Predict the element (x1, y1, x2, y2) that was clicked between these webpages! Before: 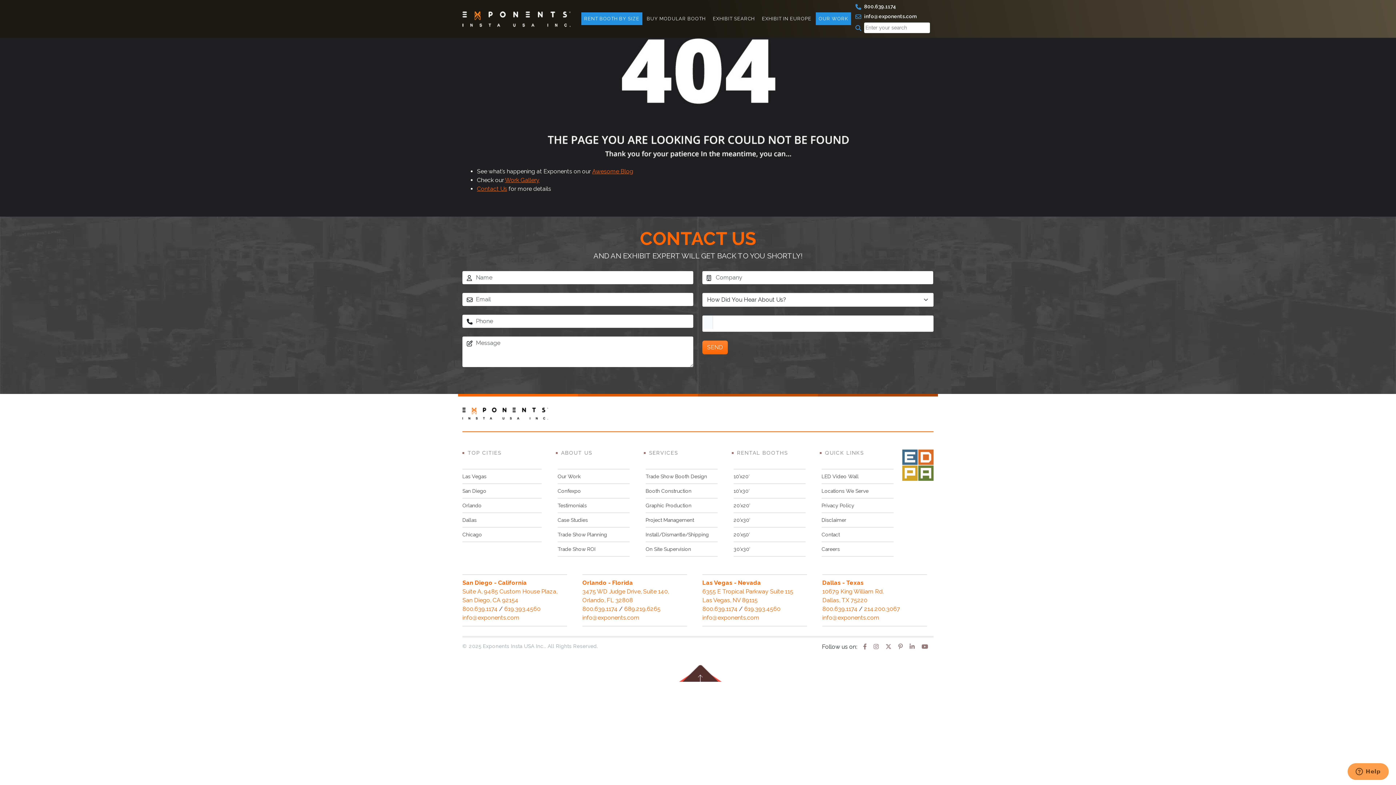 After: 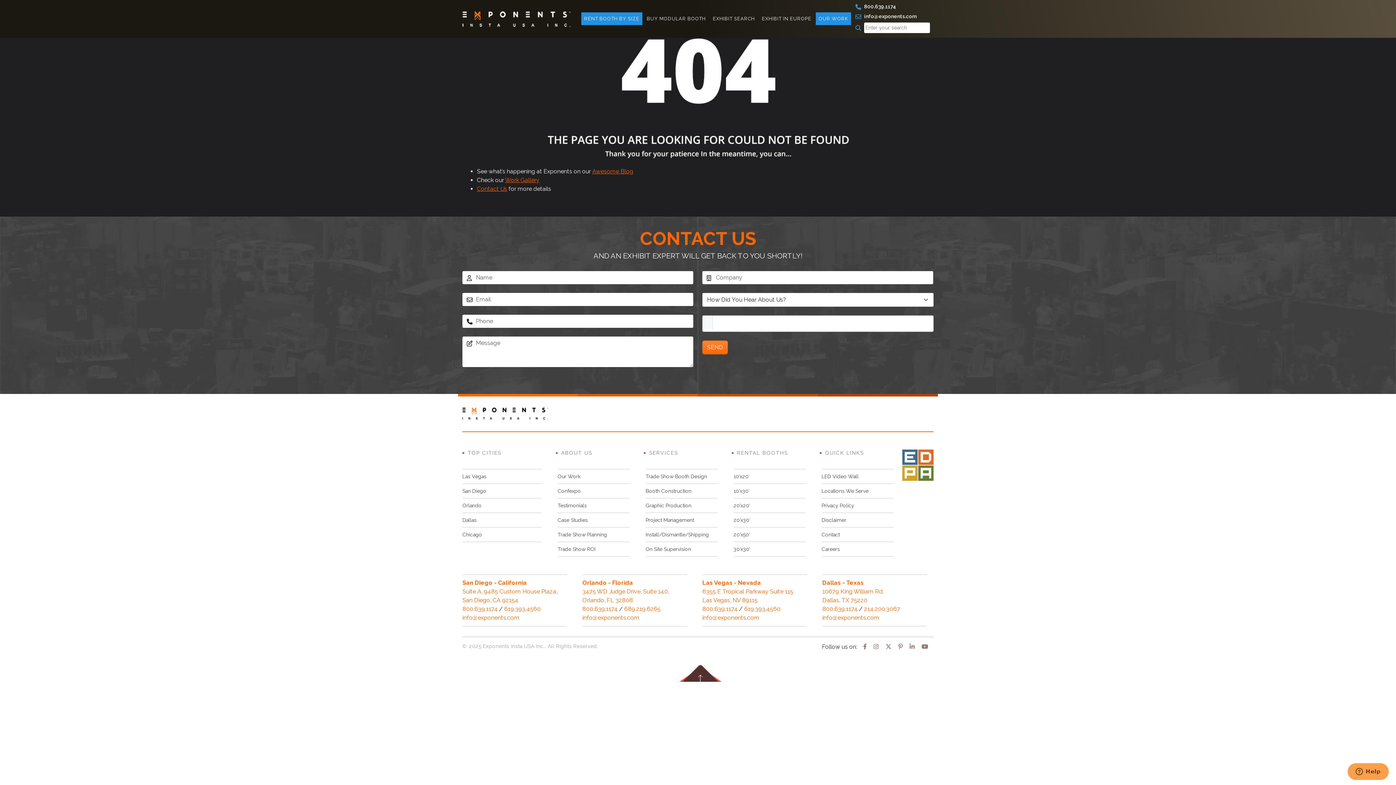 Action: bbox: (864, 605, 900, 612) label: 214.200.3067